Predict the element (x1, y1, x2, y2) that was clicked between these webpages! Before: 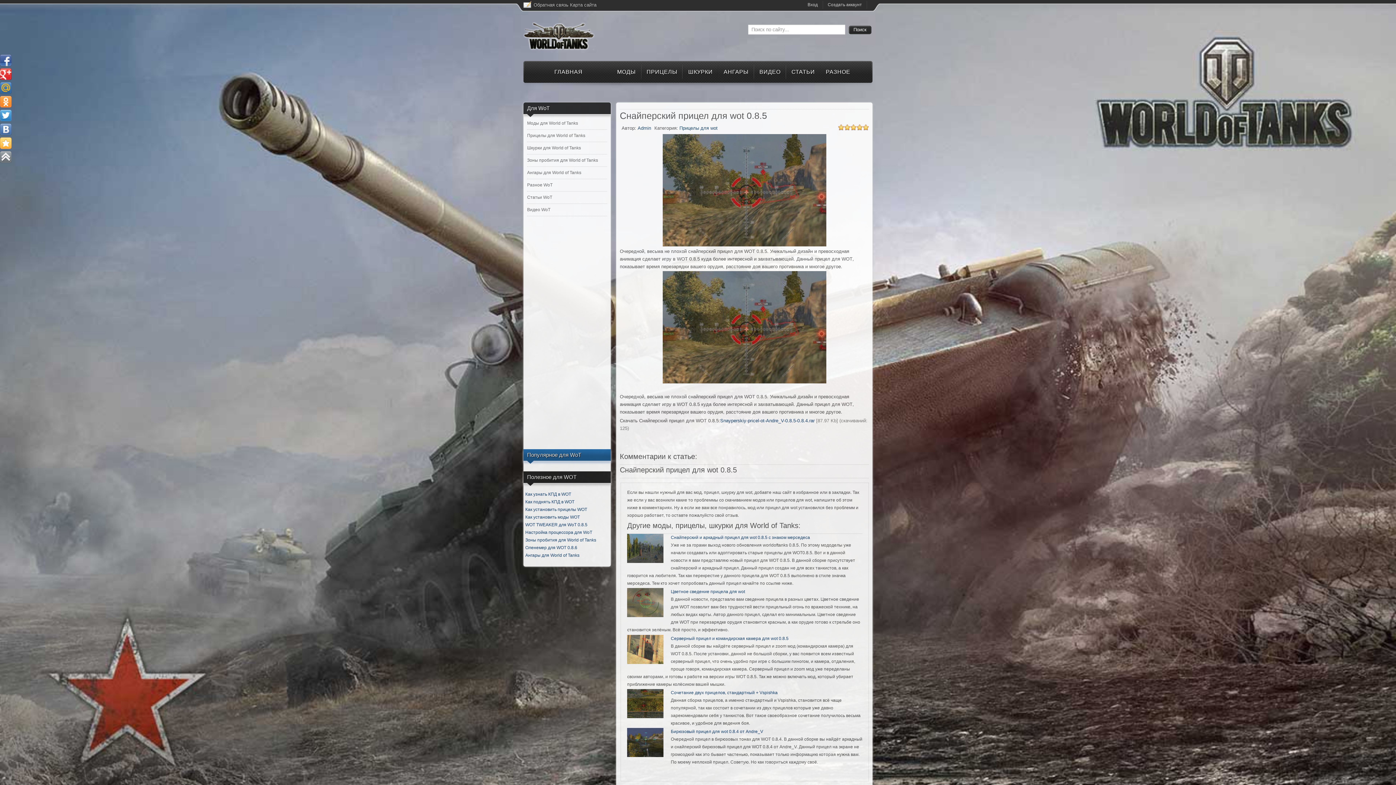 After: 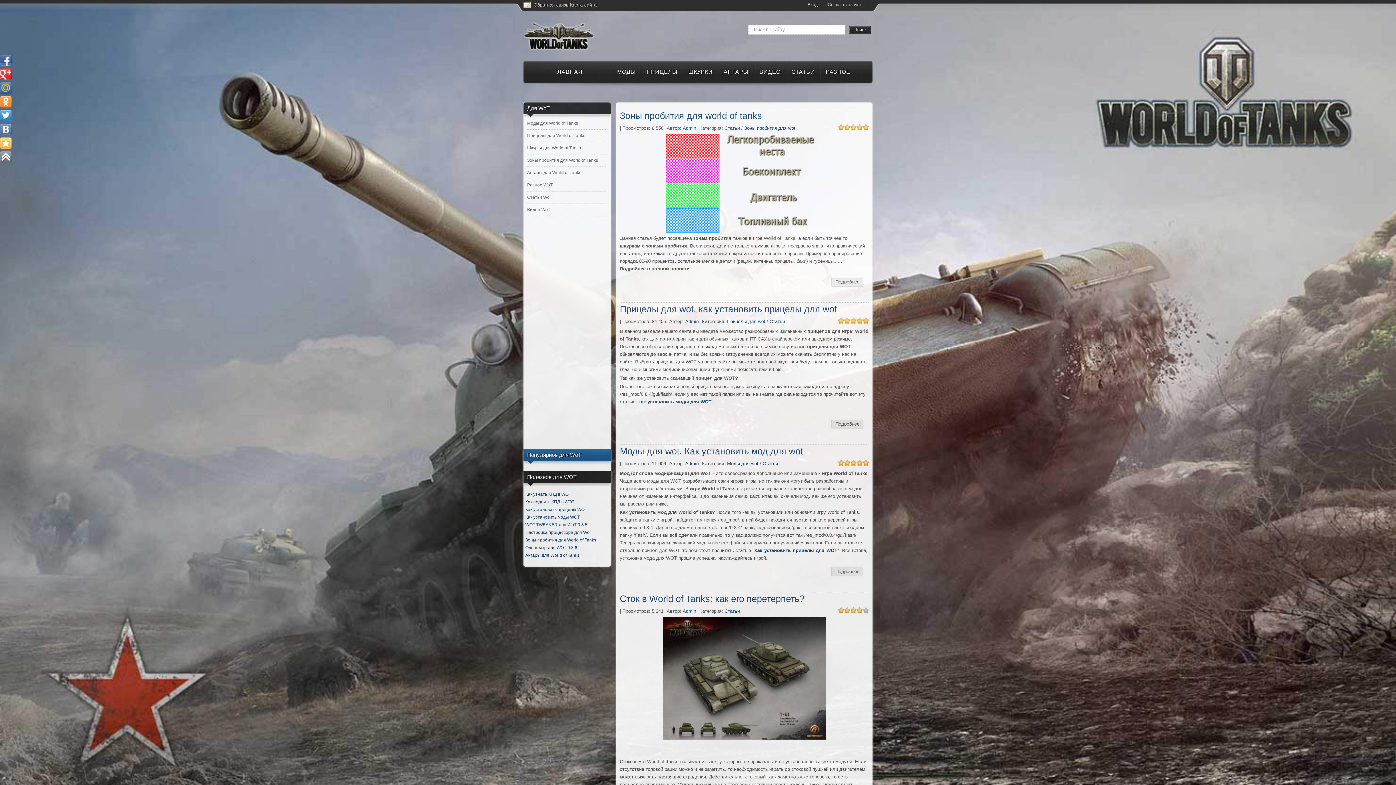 Action: label: Статьи WoT bbox: (527, 191, 607, 204)